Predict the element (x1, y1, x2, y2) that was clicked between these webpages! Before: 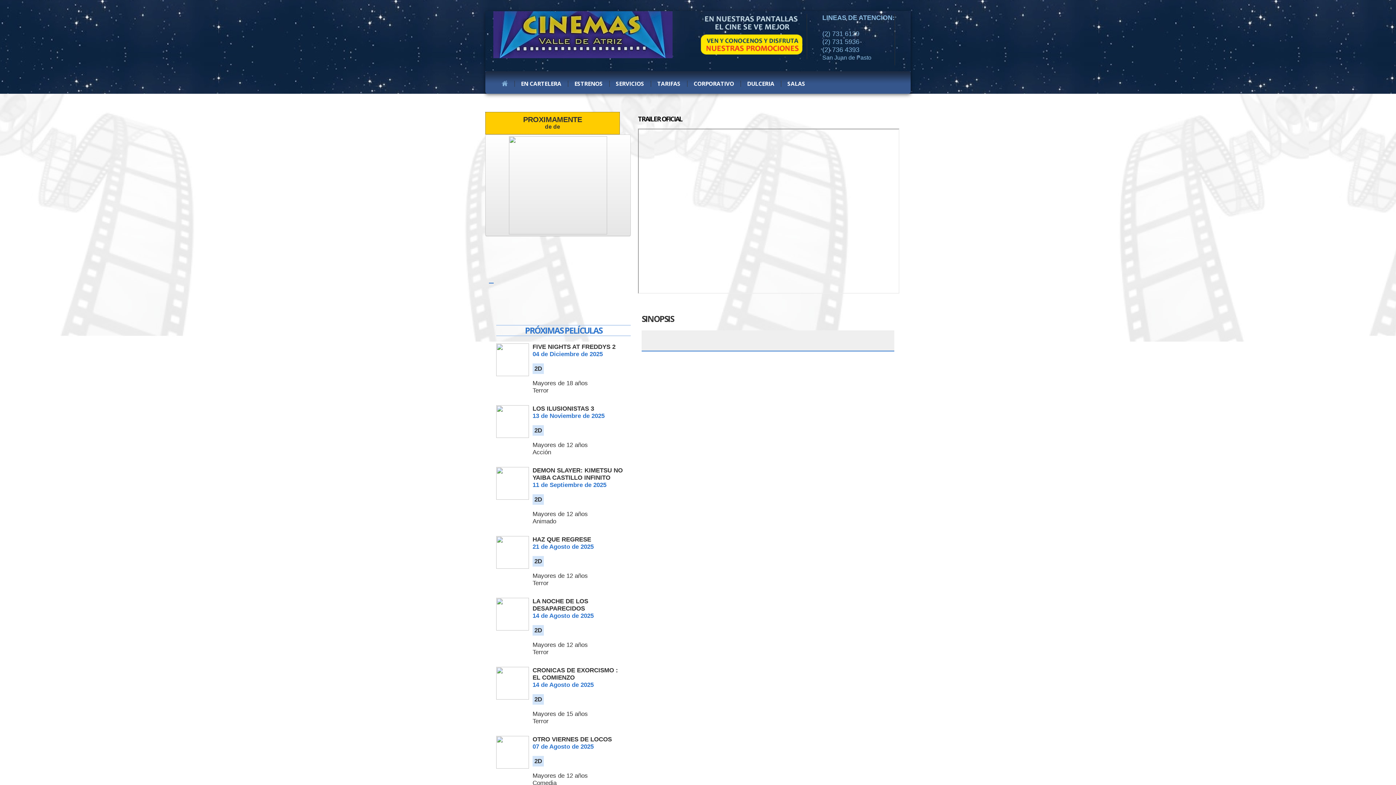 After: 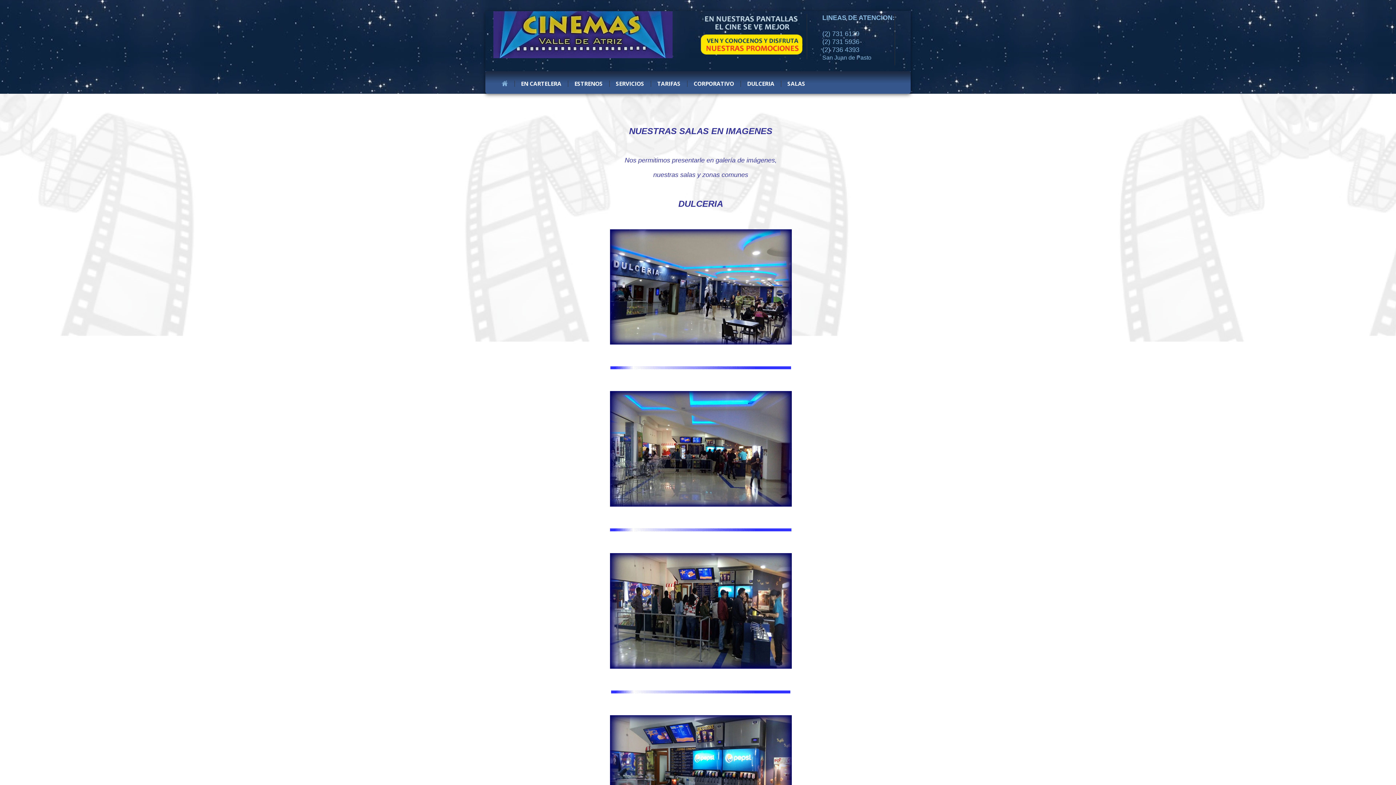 Action: label: SALAS bbox: (787, 80, 805, 86)